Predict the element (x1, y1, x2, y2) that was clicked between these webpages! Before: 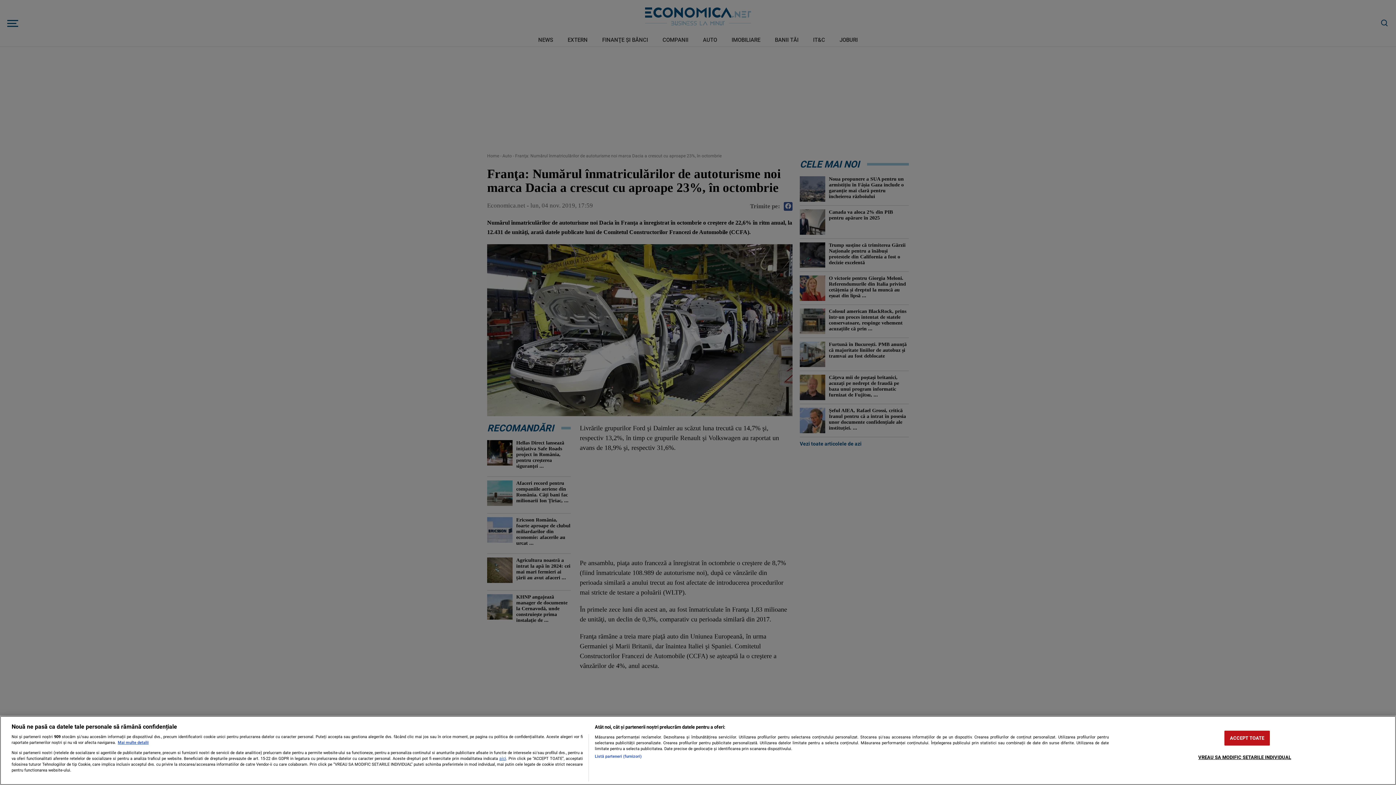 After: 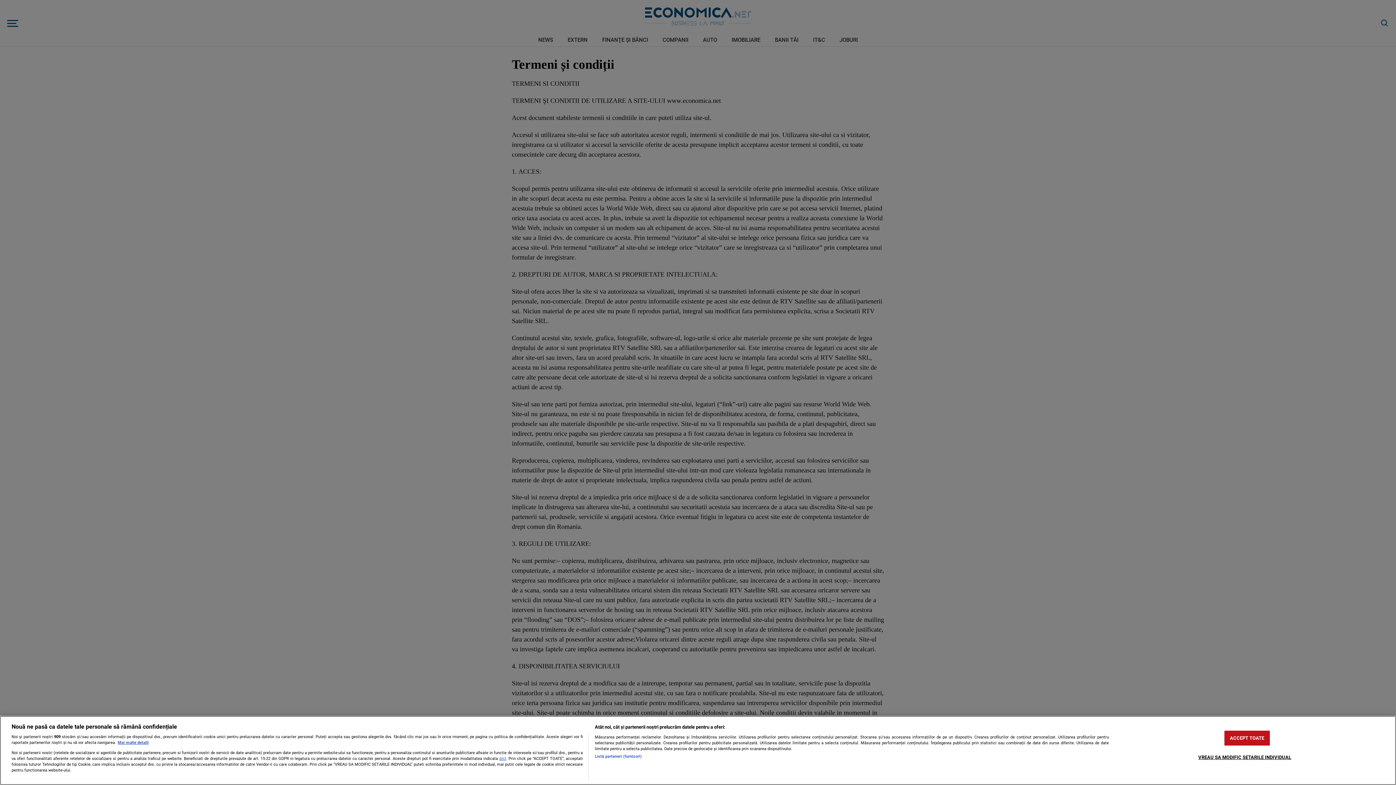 Action: label: aici bbox: (499, 756, 506, 761)